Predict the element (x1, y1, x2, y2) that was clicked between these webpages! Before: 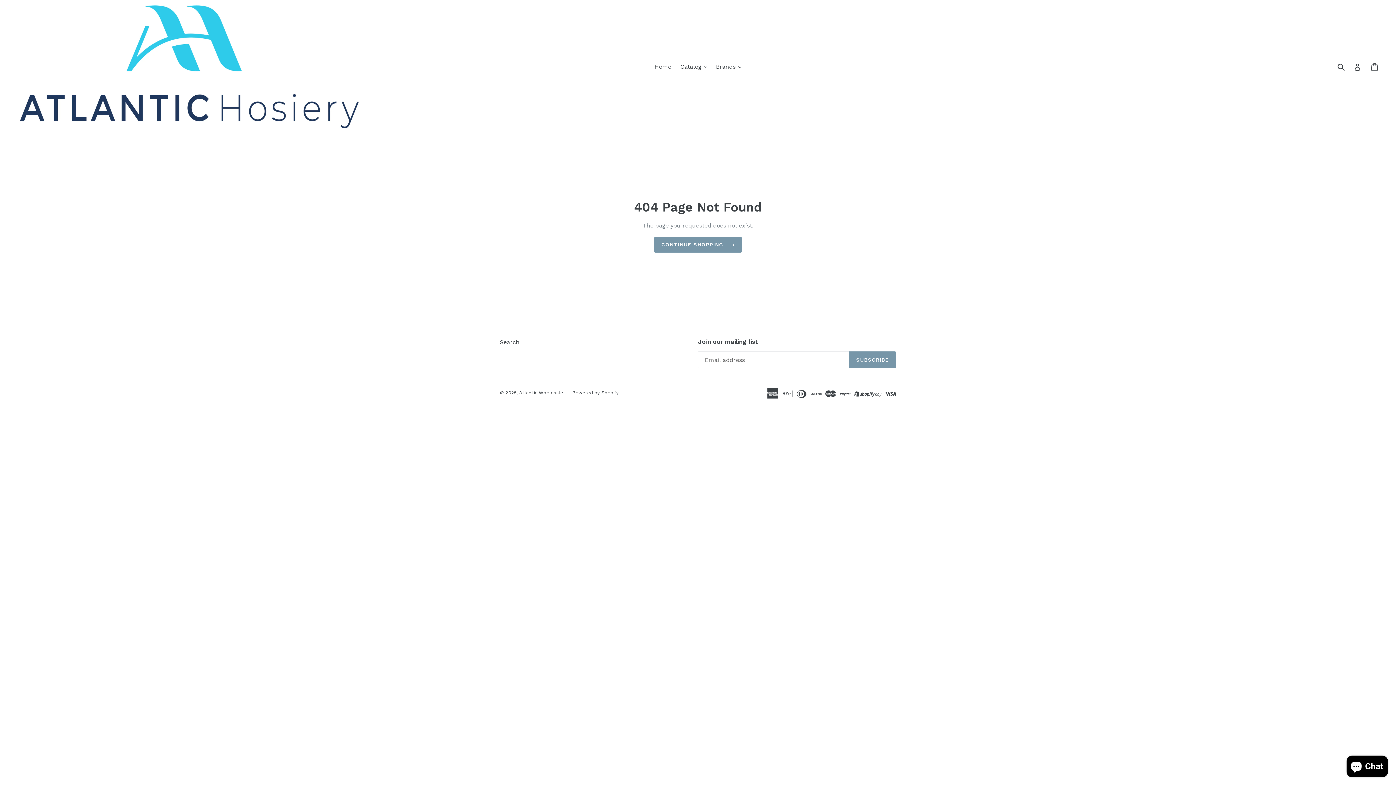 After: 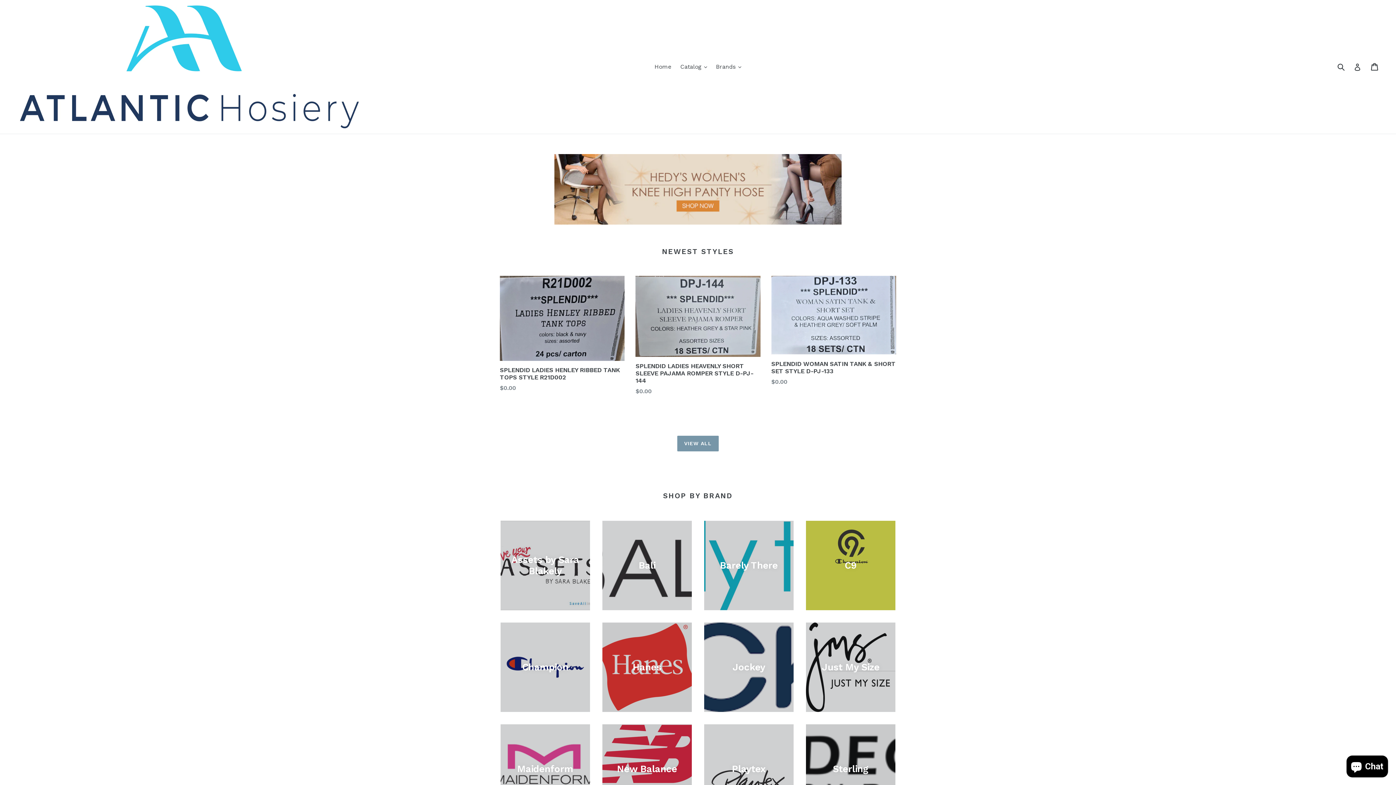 Action: label: Home bbox: (651, 61, 675, 72)